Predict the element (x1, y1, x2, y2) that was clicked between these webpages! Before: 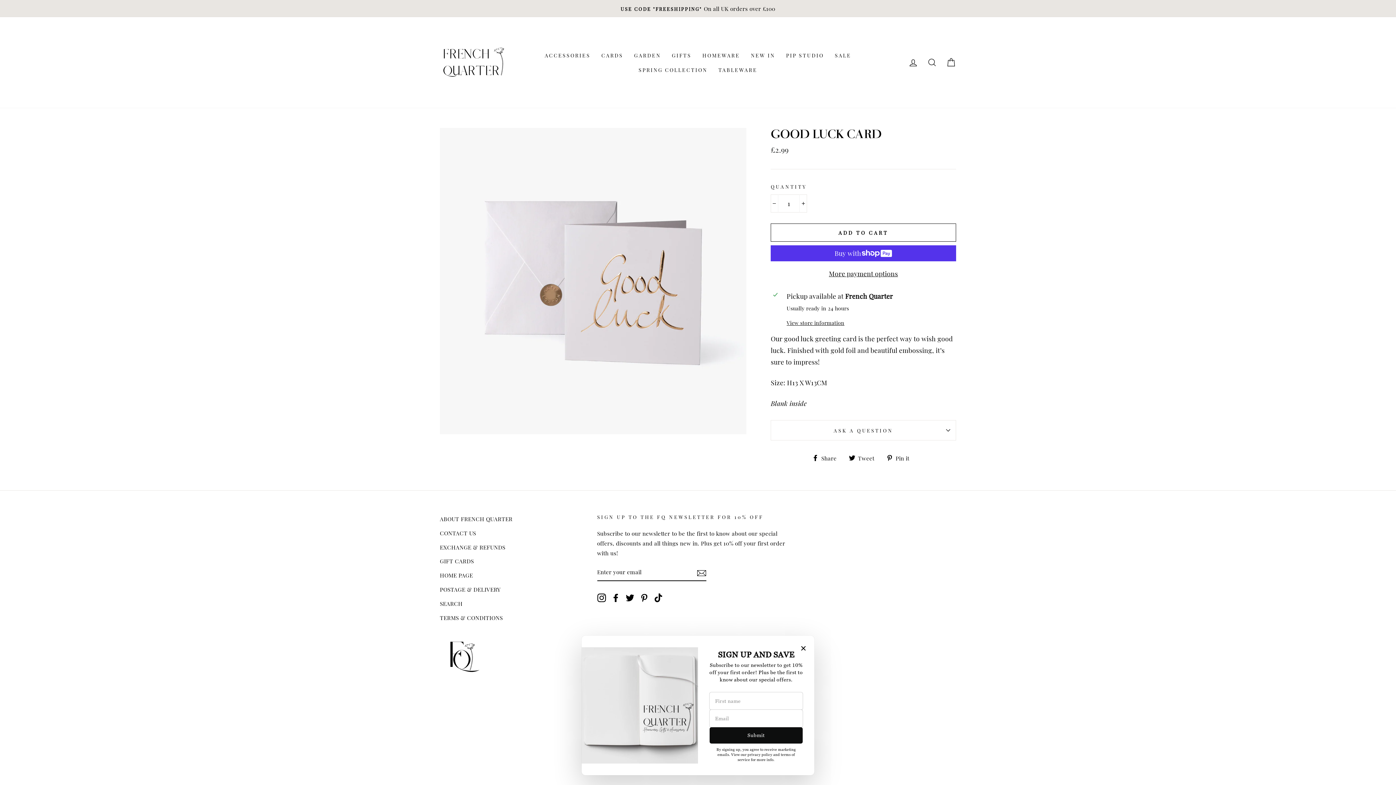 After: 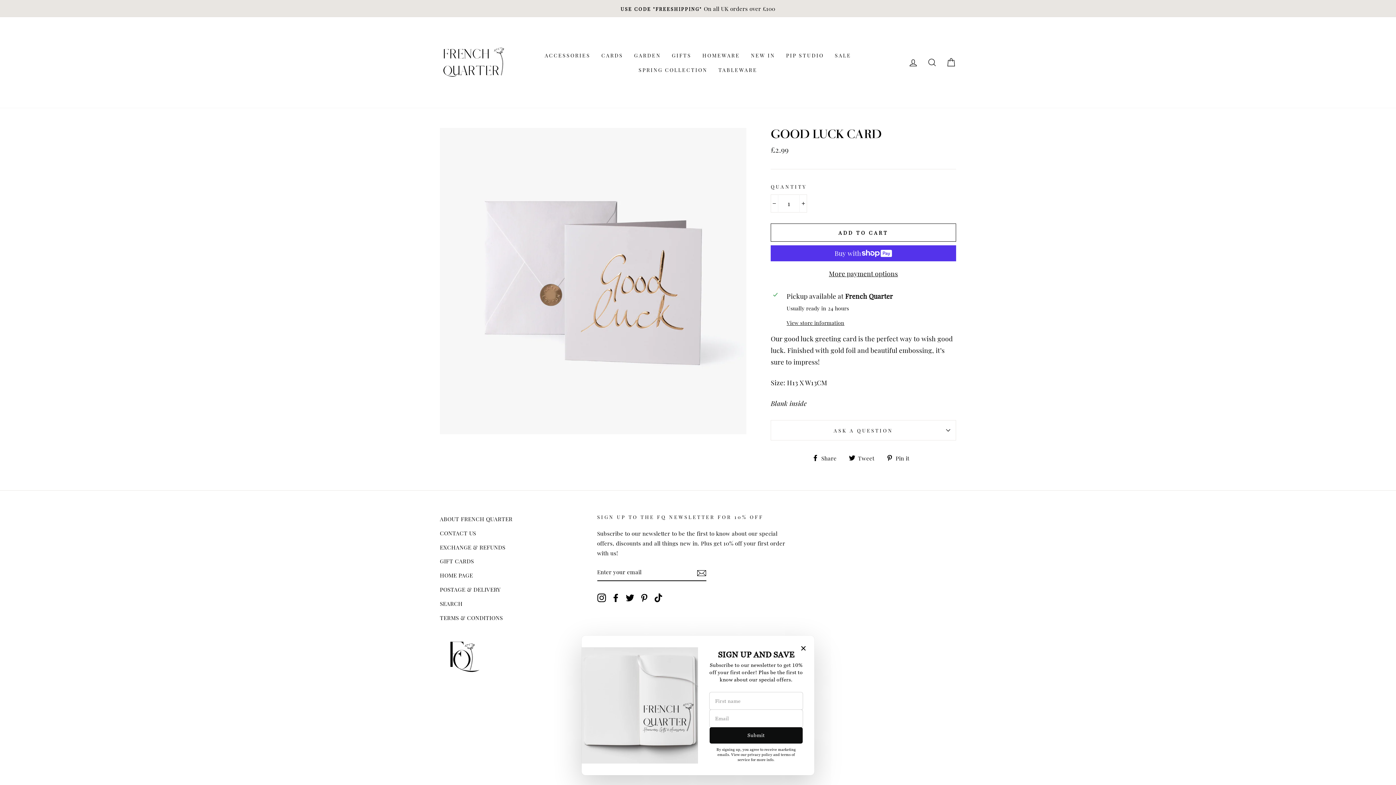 Action: label: TikTok bbox: (654, 592, 662, 602)